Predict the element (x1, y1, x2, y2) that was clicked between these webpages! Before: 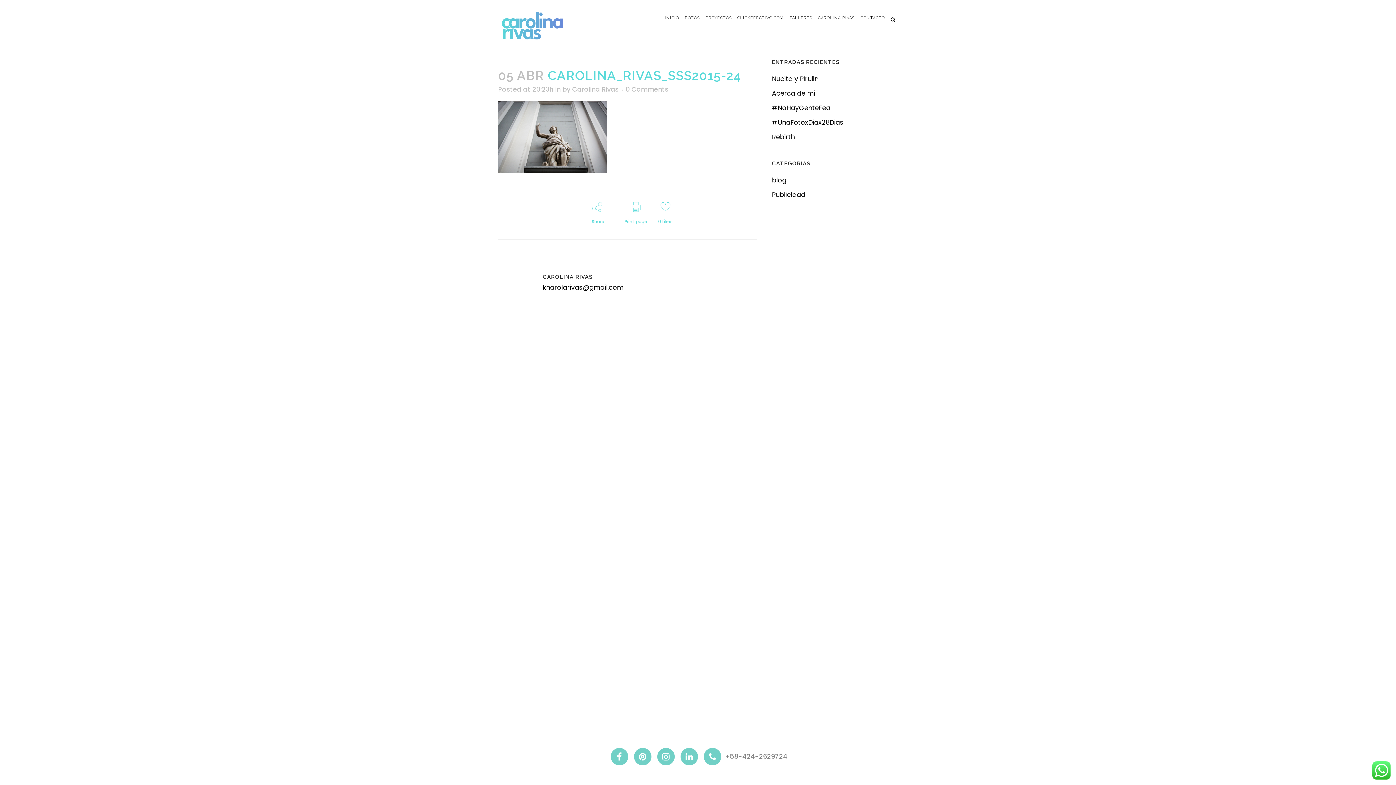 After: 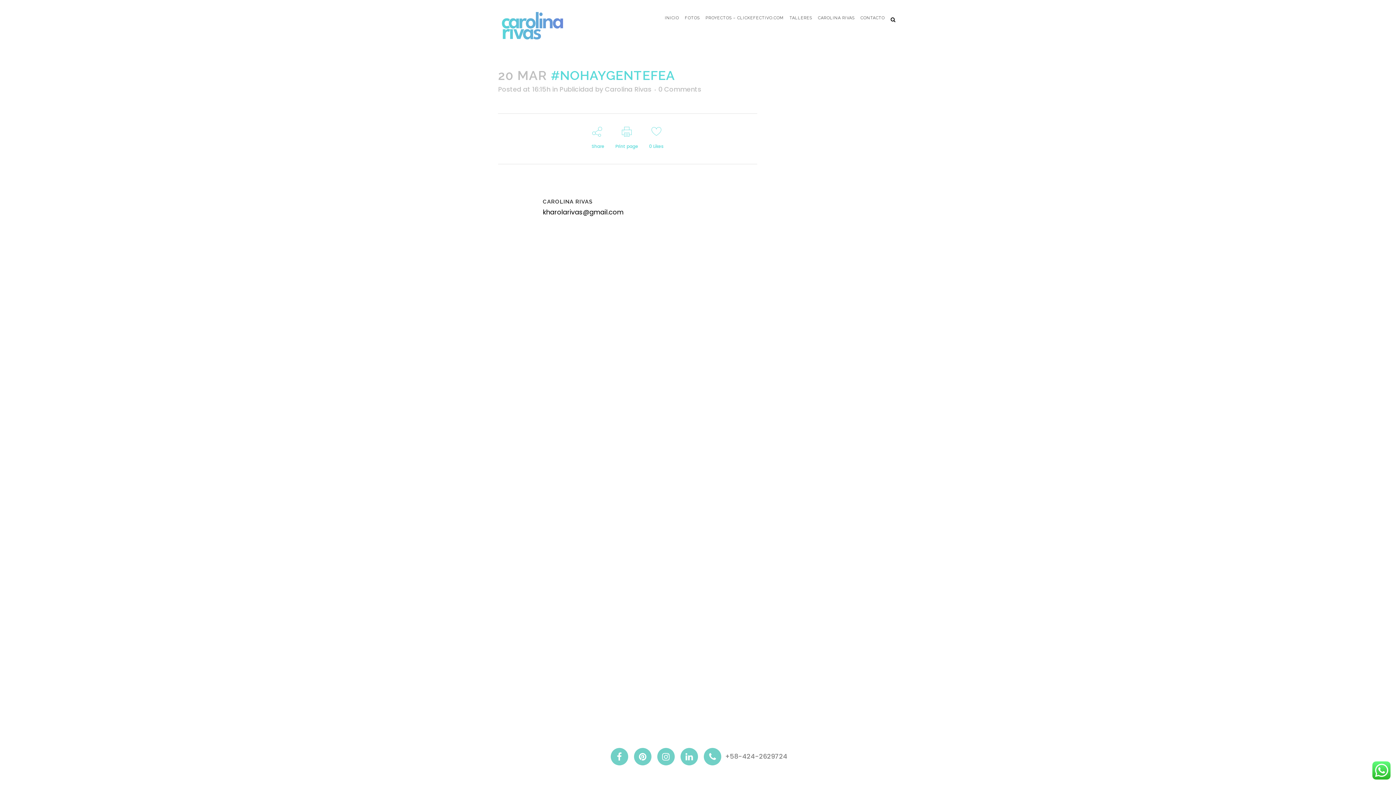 Action: label: #NoHayGenteFea bbox: (772, 103, 830, 112)